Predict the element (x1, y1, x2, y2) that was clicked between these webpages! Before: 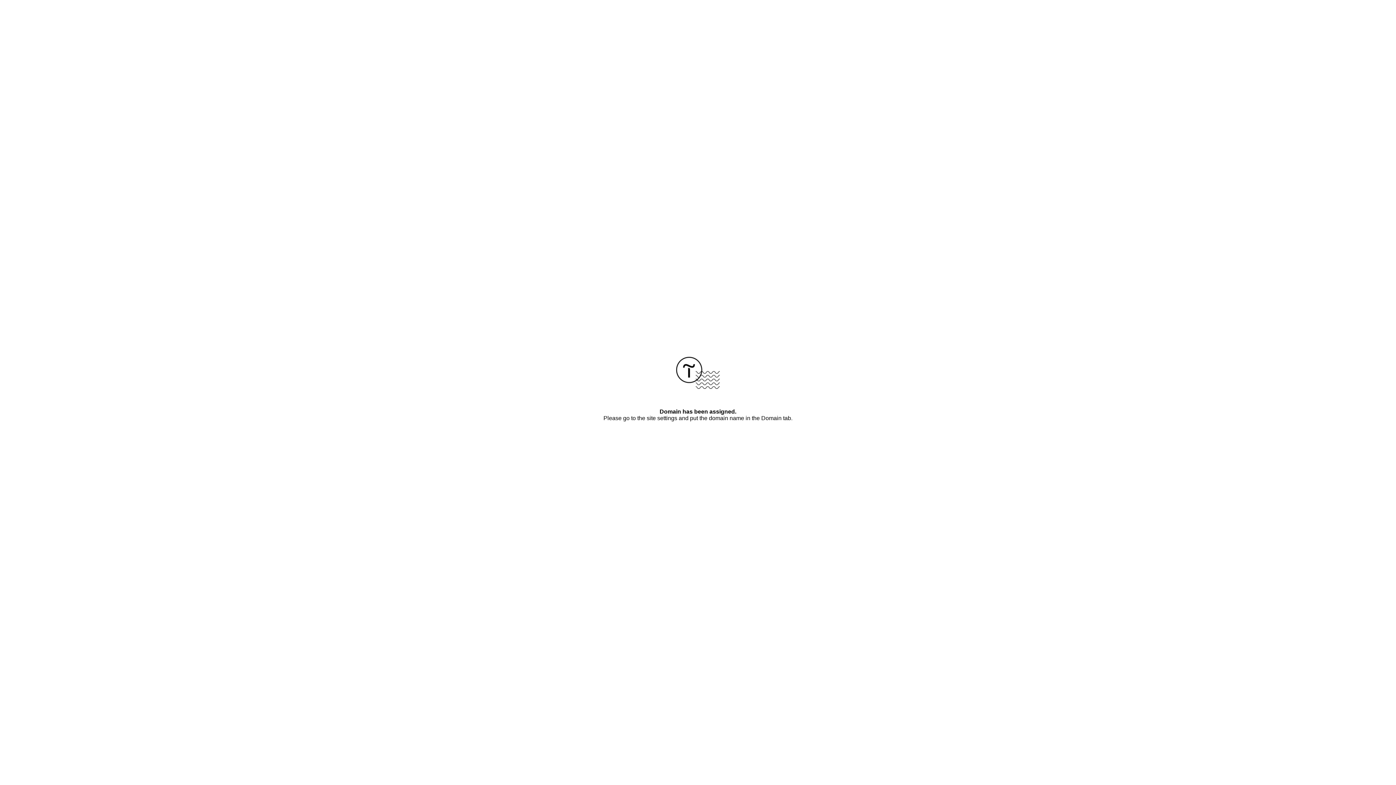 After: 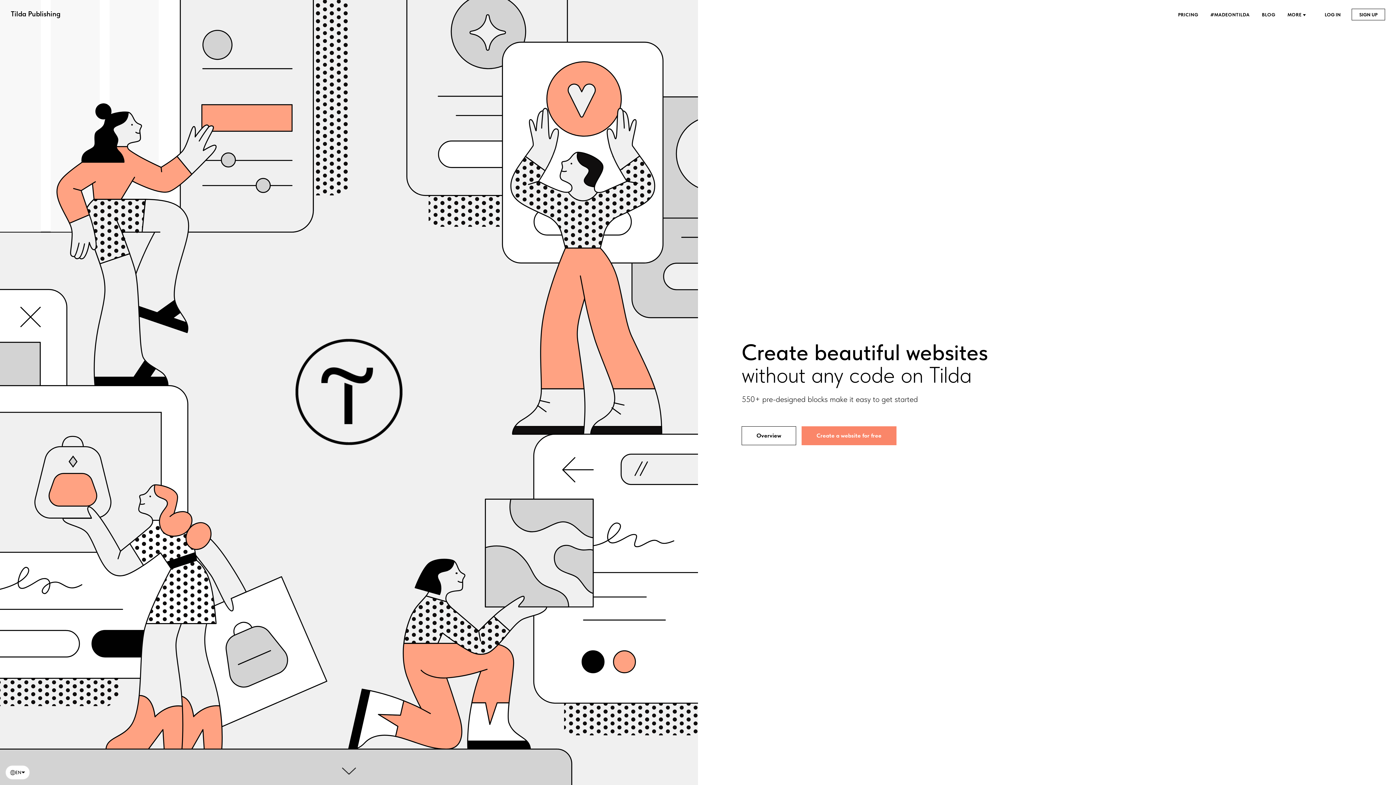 Action: bbox: (676, 384, 720, 390)